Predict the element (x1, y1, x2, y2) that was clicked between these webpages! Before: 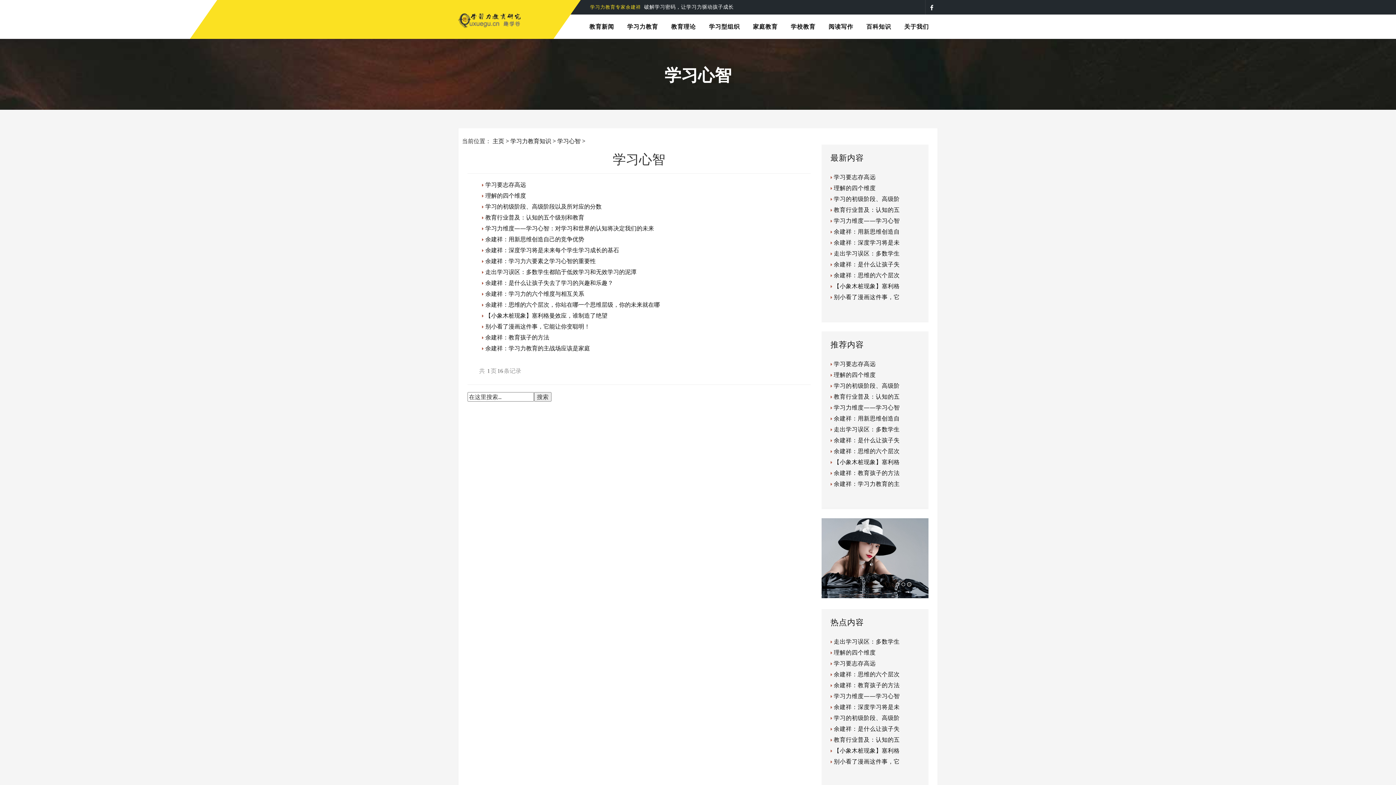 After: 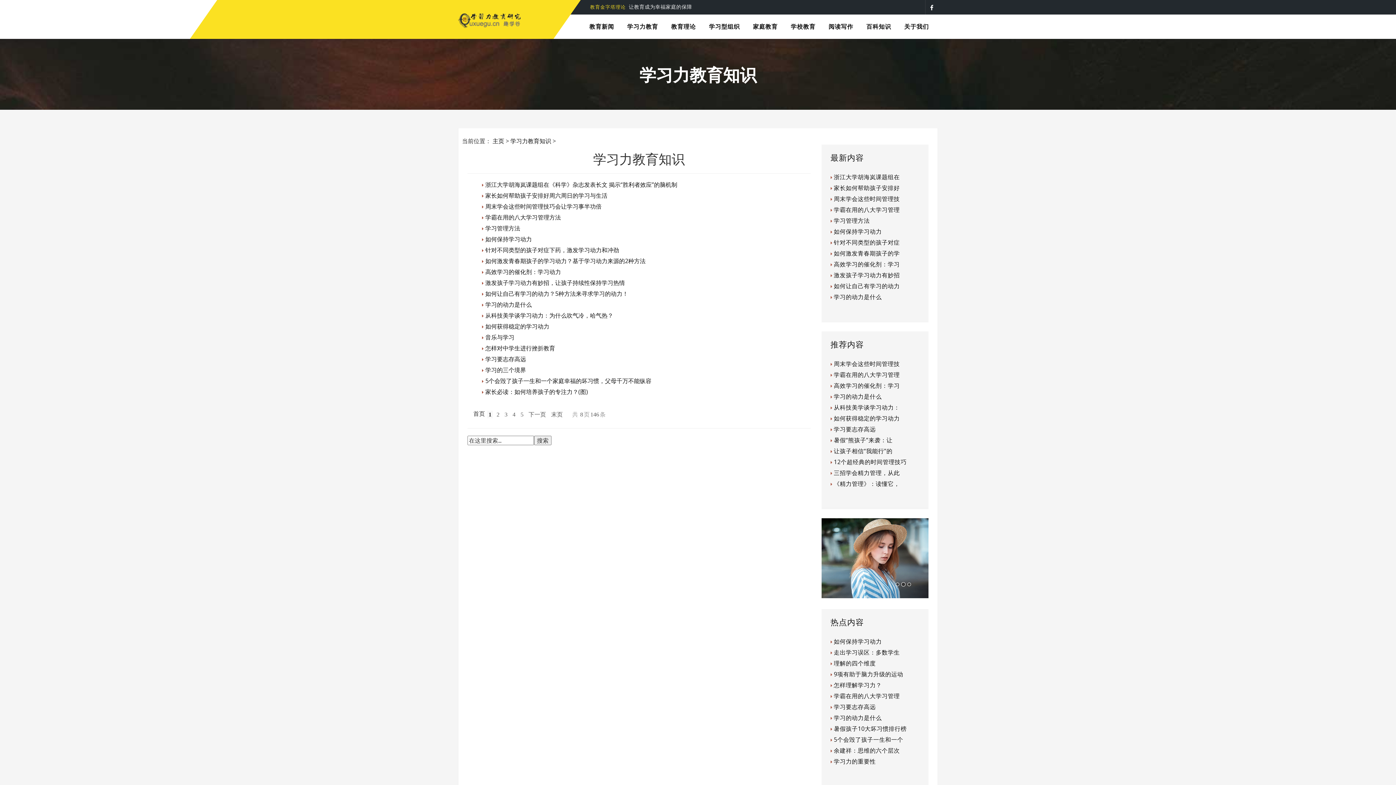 Action: bbox: (510, 137, 551, 145) label: 学习力教育知识